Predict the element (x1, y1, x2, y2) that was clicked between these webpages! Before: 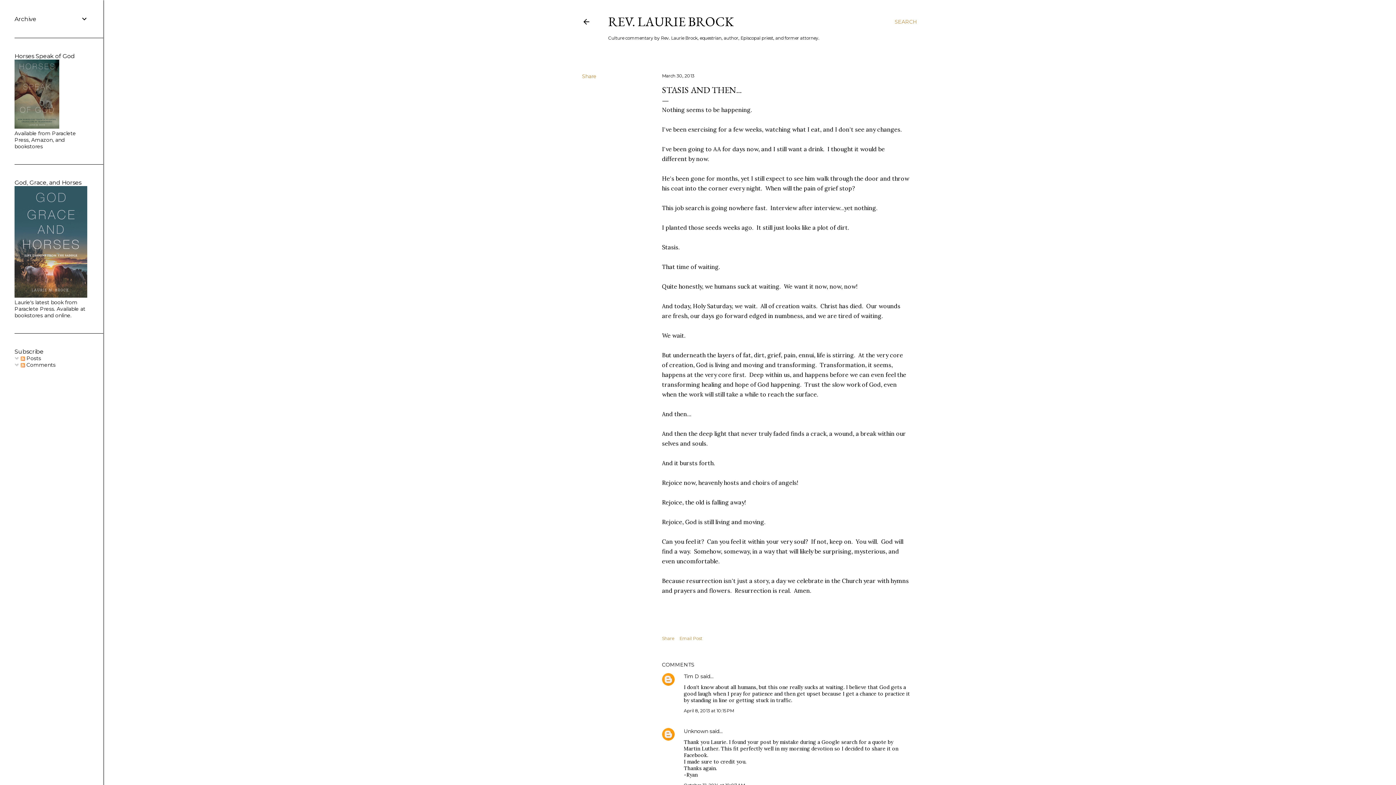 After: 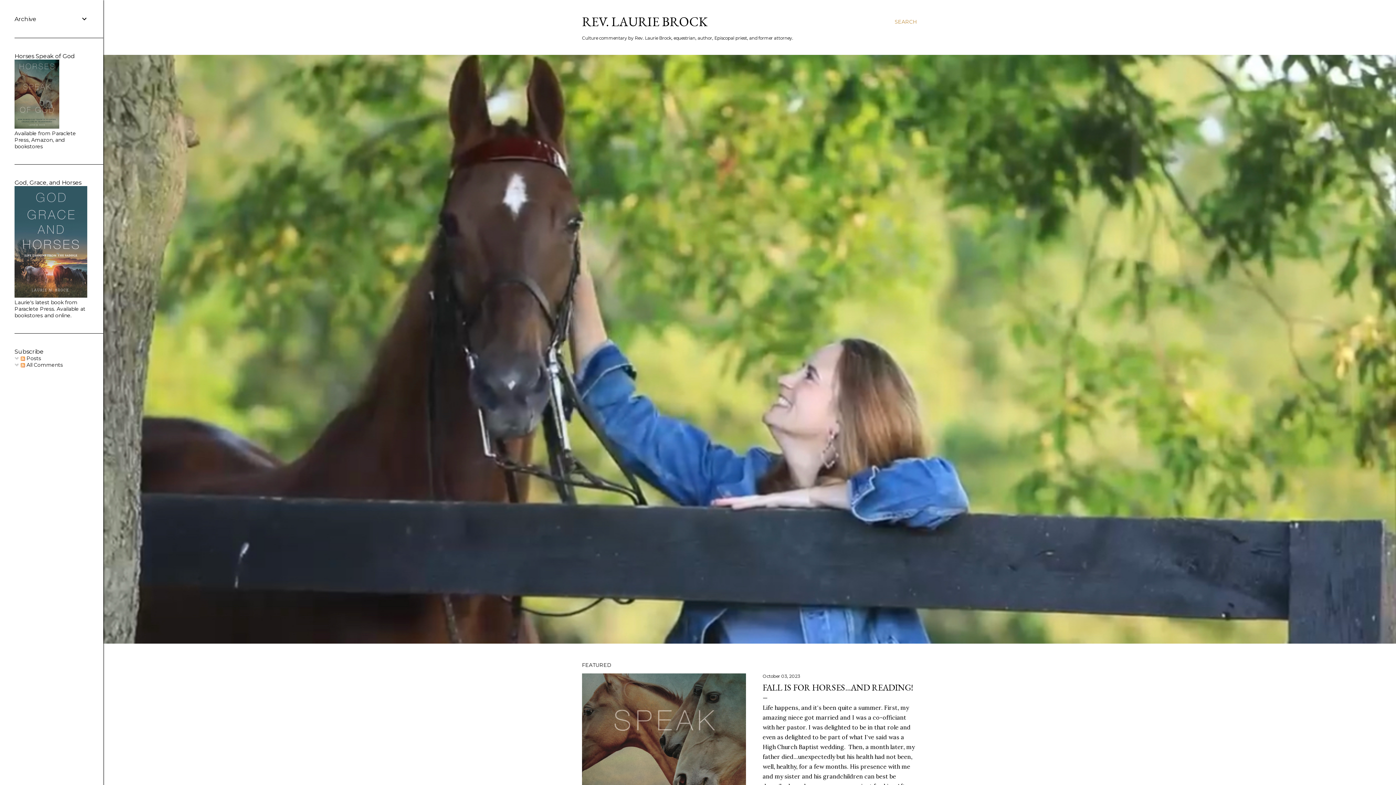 Action: bbox: (582, 18, 590, 28)